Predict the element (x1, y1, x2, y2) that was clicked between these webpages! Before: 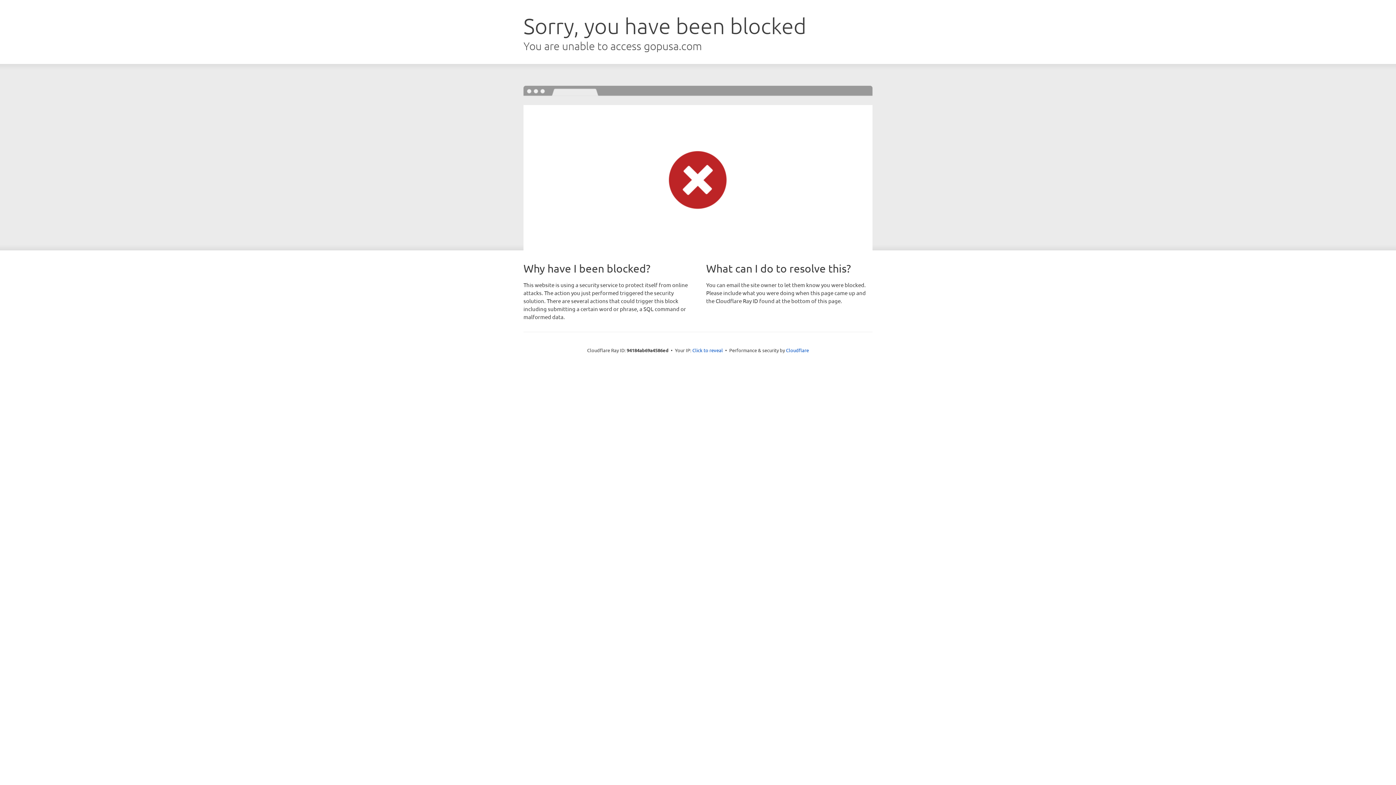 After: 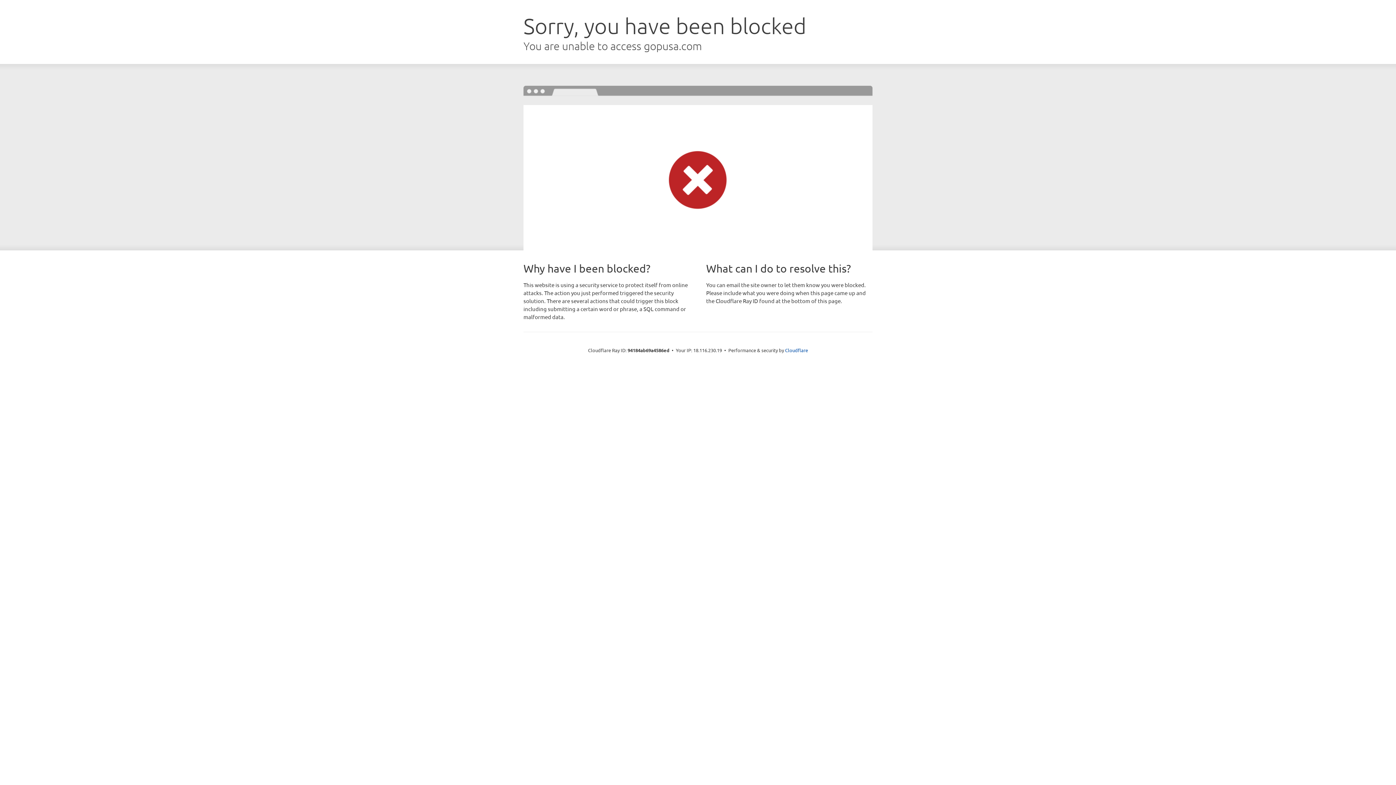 Action: bbox: (692, 346, 723, 353) label: Click to reveal